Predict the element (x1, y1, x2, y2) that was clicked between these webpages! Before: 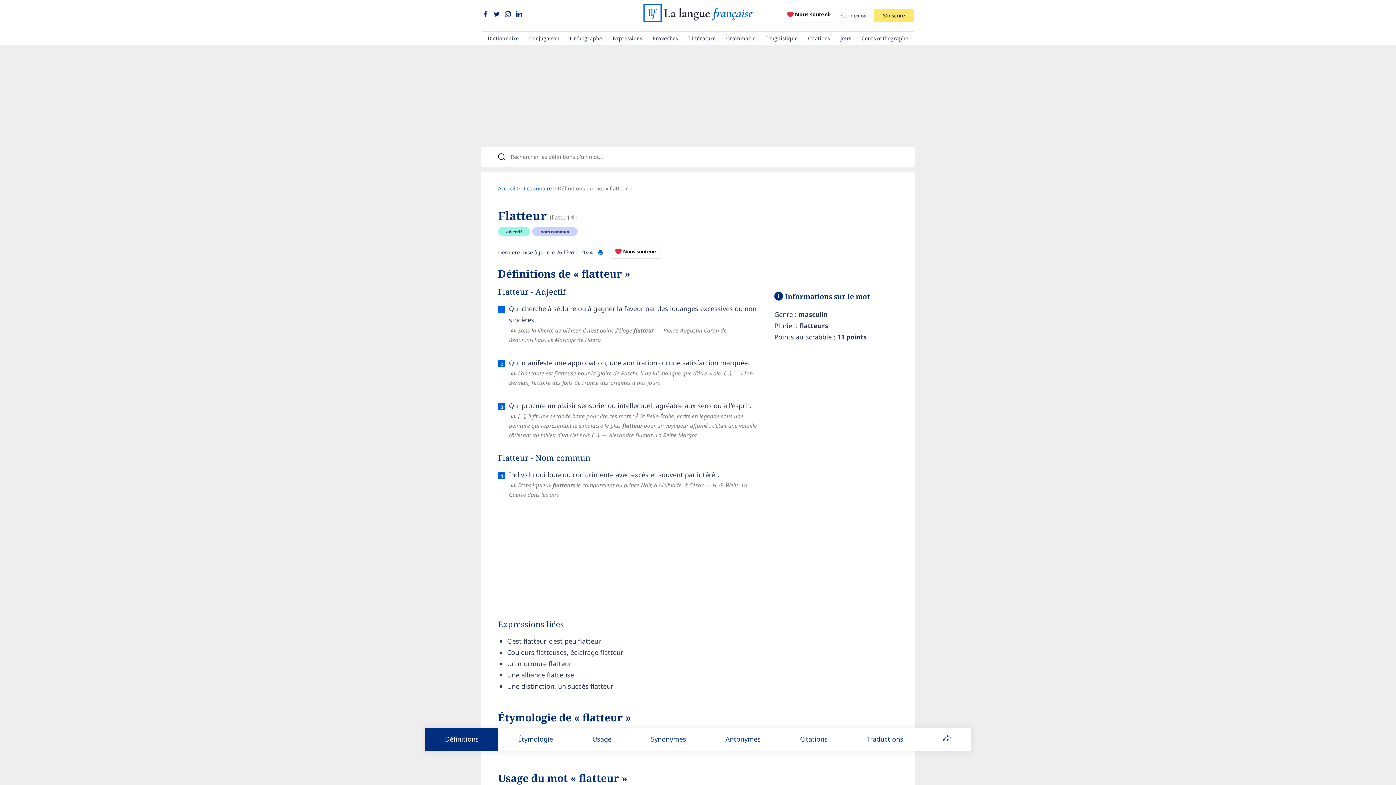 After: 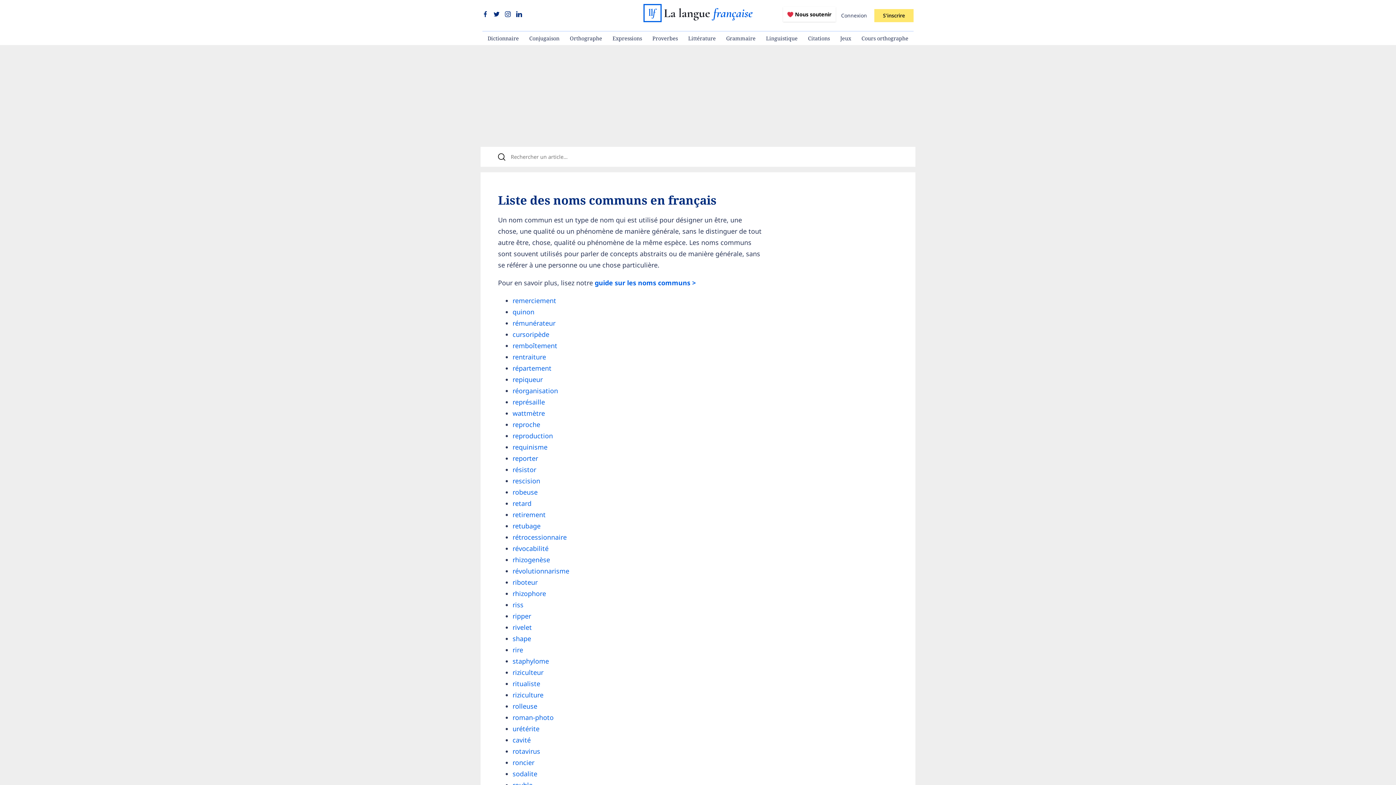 Action: bbox: (532, 227, 577, 236) label: nom commun